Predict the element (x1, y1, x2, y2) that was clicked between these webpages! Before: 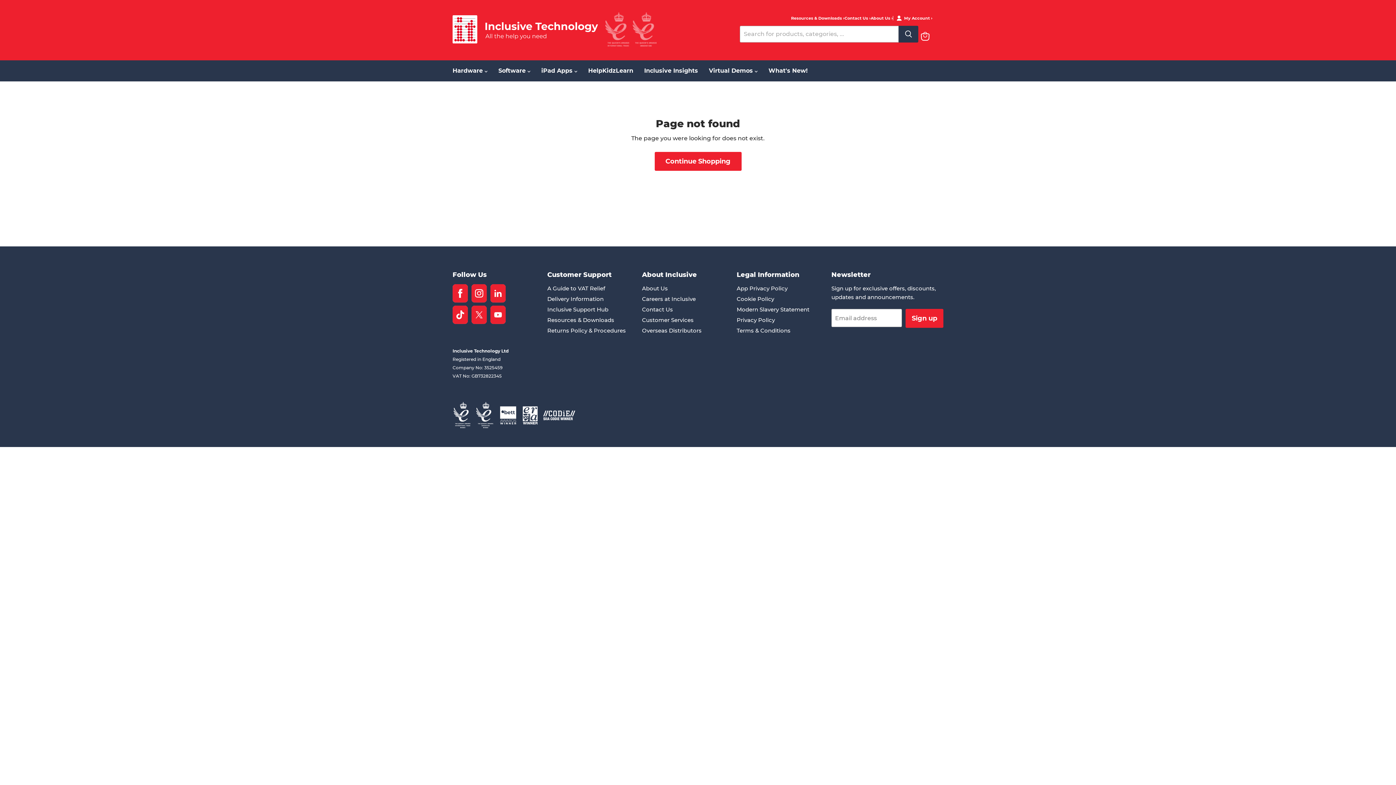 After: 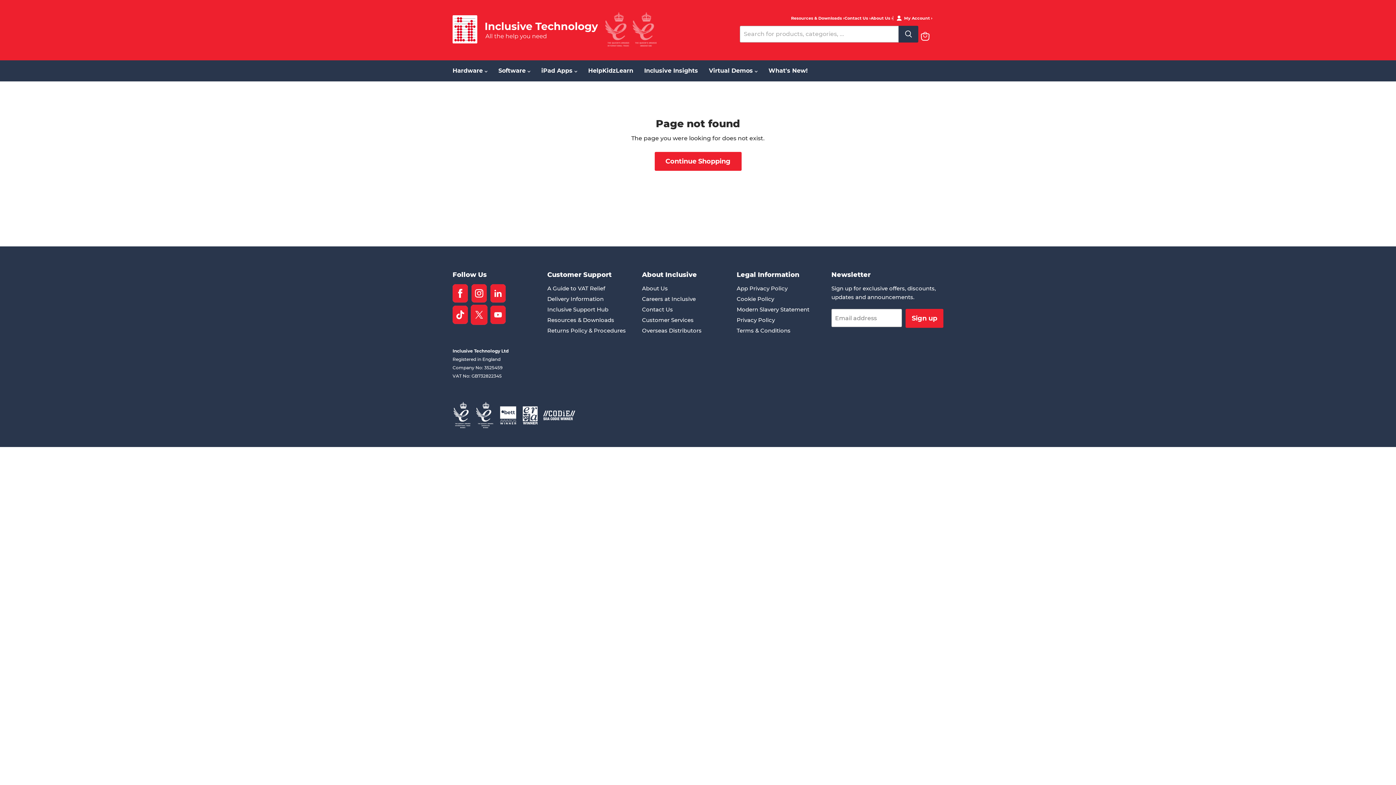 Action: bbox: (471, 305, 486, 324) label: Find us on X